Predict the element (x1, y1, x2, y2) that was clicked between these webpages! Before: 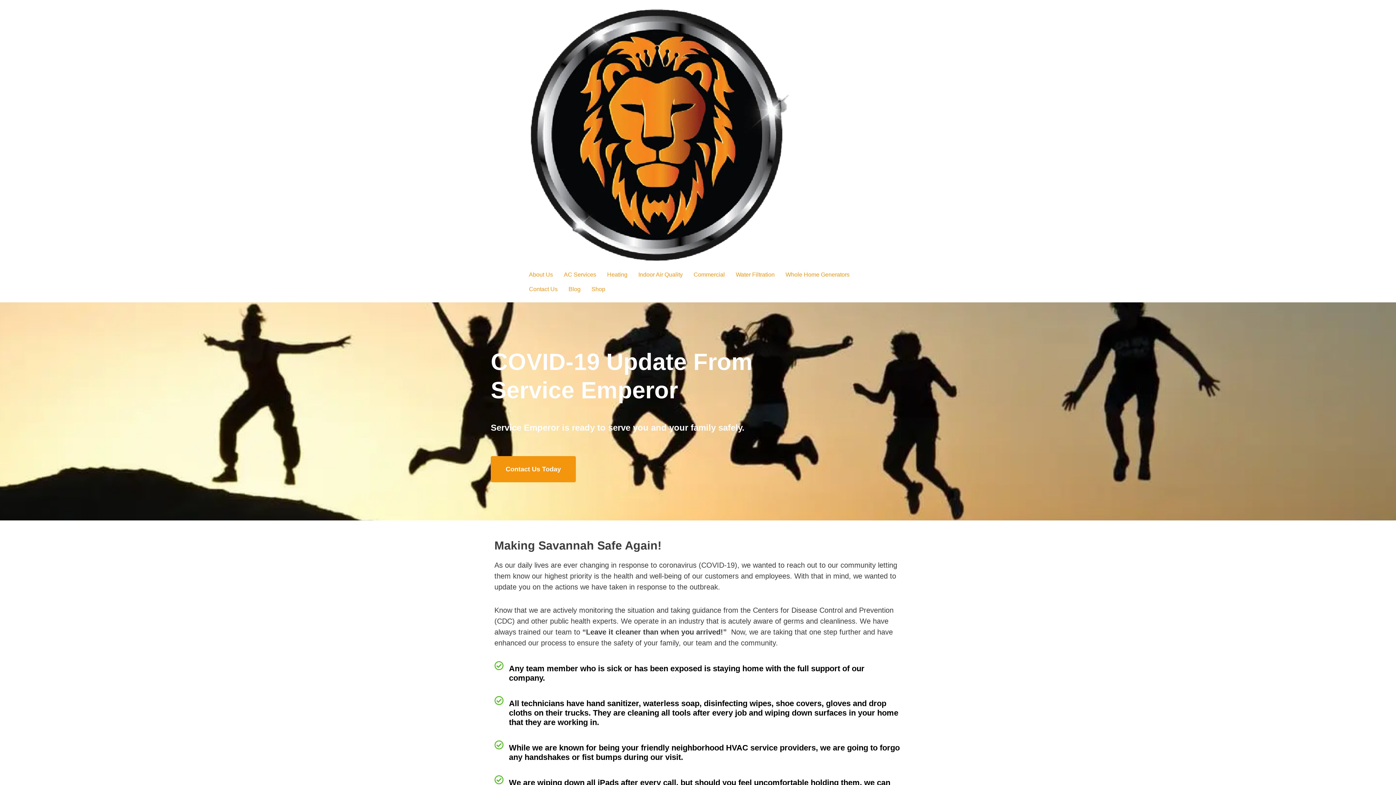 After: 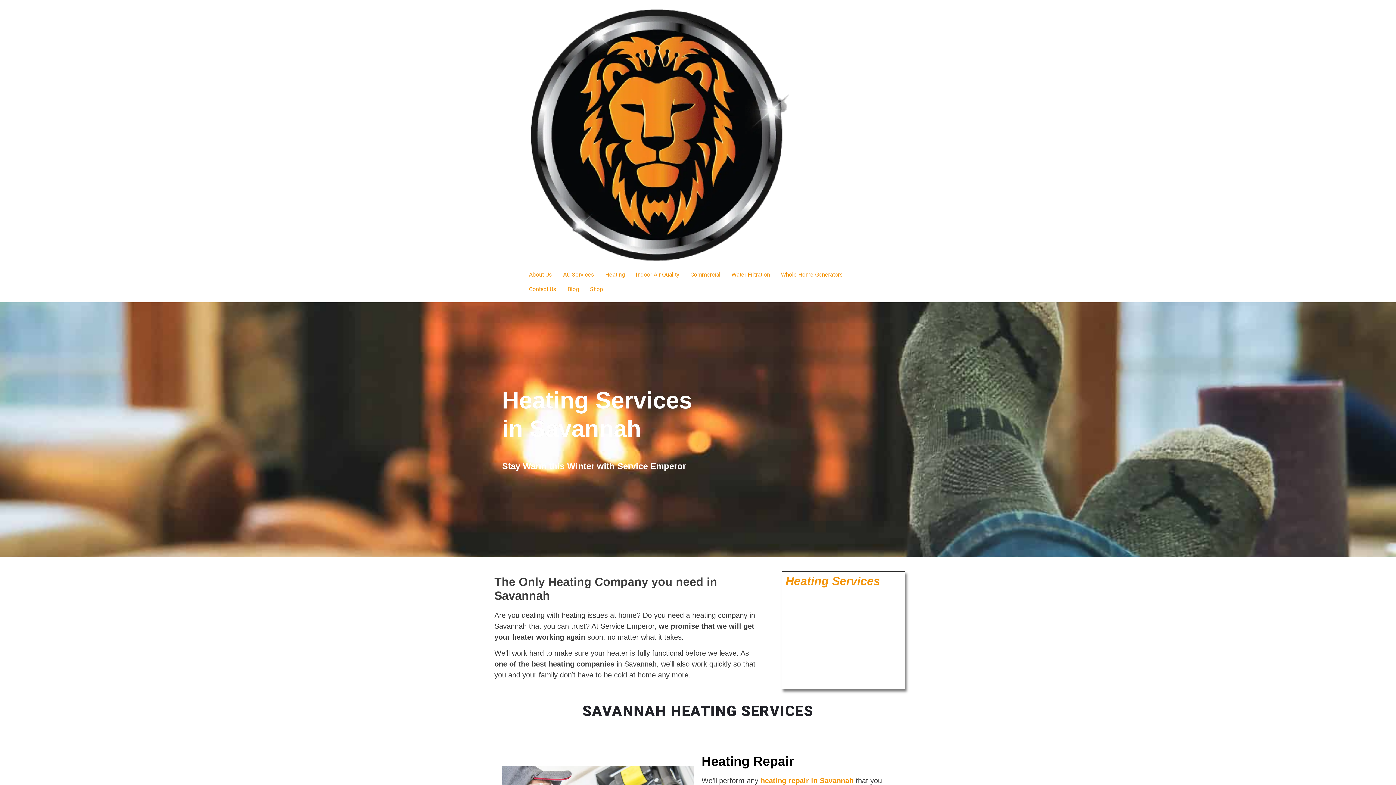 Action: label: Heating bbox: (601, 267, 633, 282)